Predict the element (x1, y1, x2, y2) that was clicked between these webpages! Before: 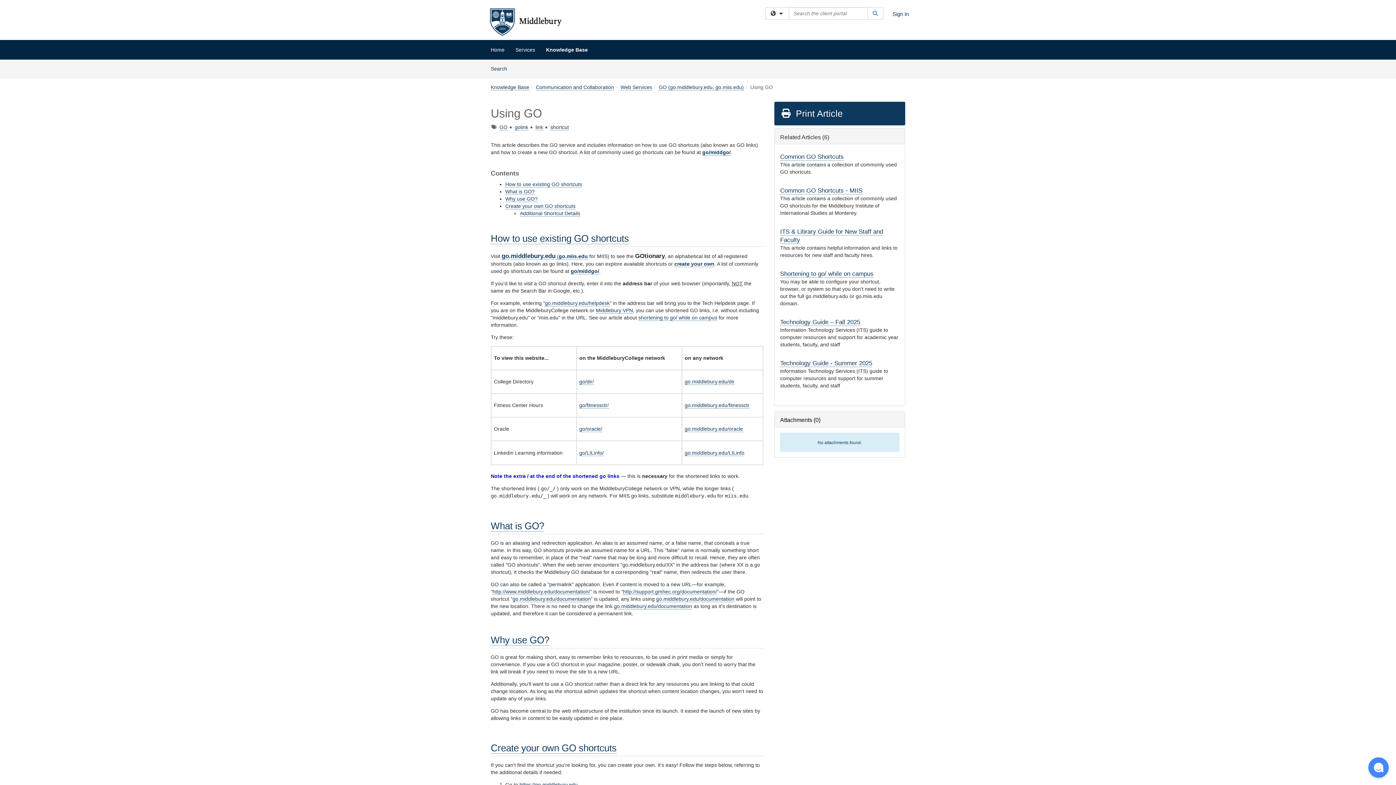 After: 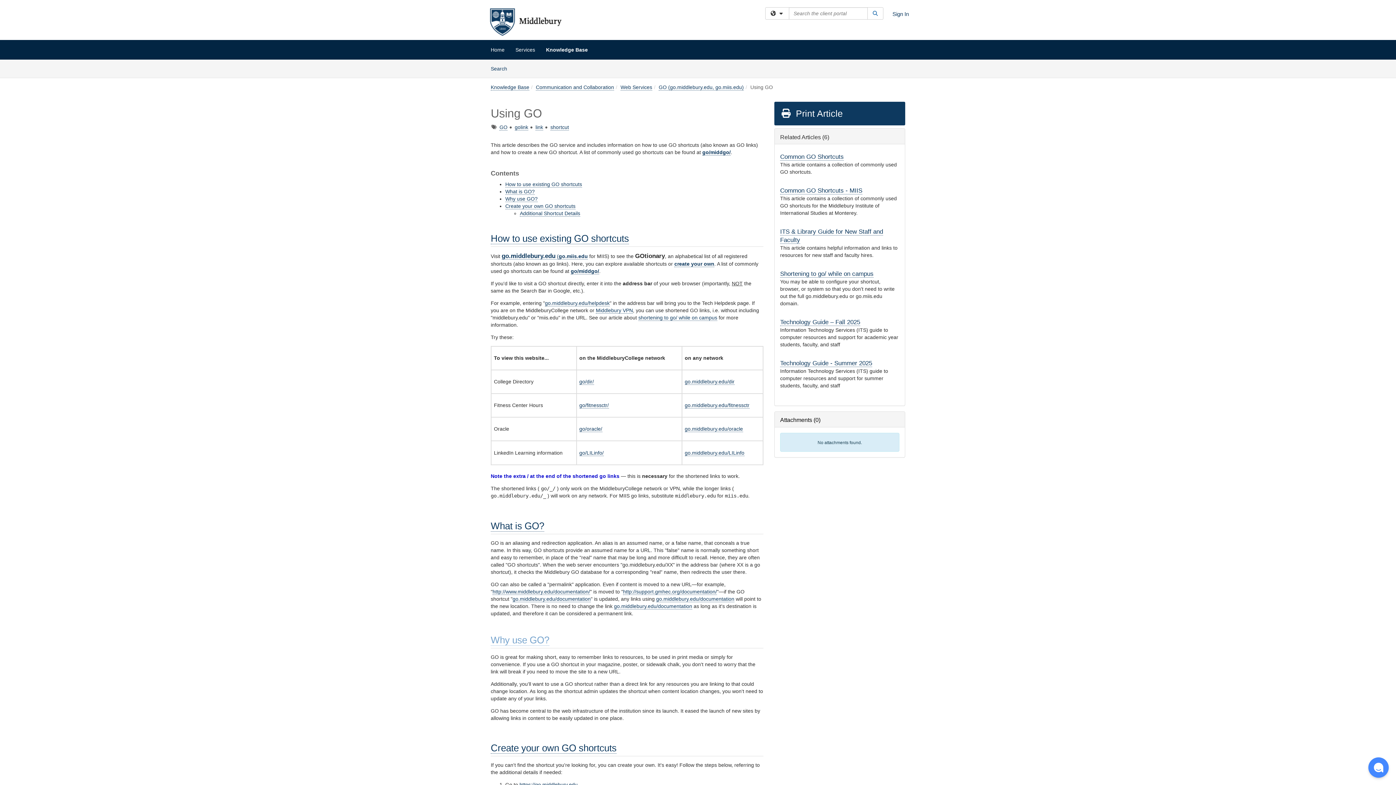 Action: label: Why use GO? bbox: (490, 634, 549, 646)